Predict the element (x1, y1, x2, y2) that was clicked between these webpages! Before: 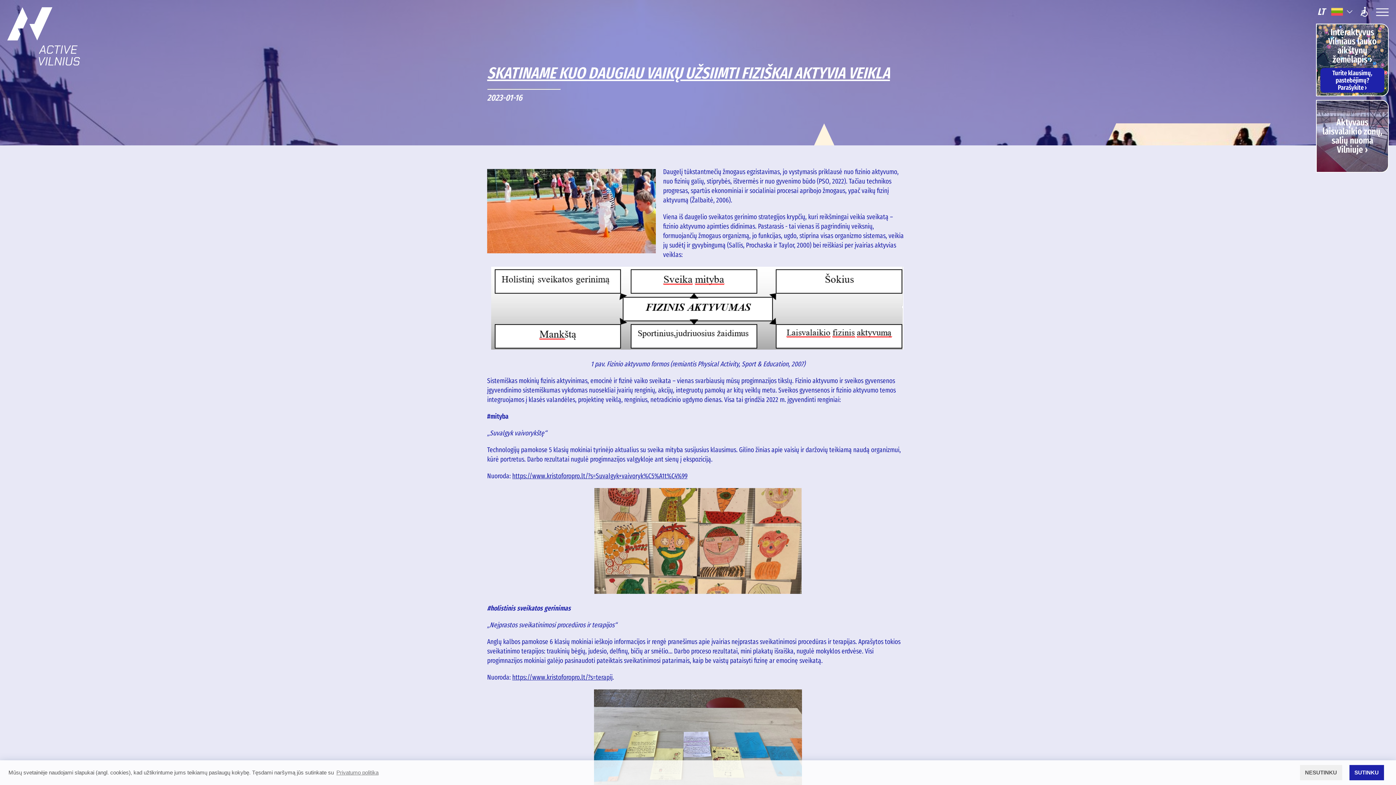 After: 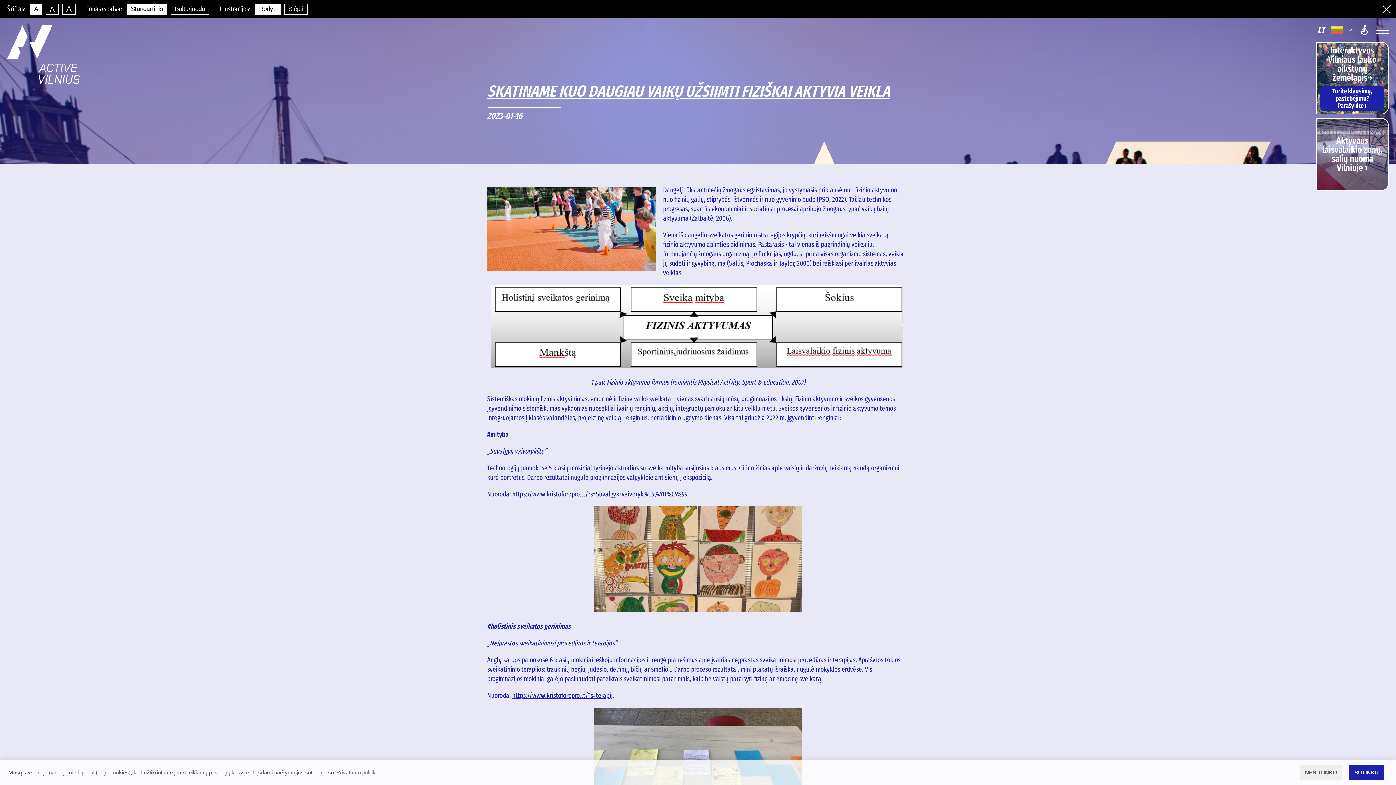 Action: bbox: (1358, 5, 1370, 18) label: Neįgaliųjų funkcijos